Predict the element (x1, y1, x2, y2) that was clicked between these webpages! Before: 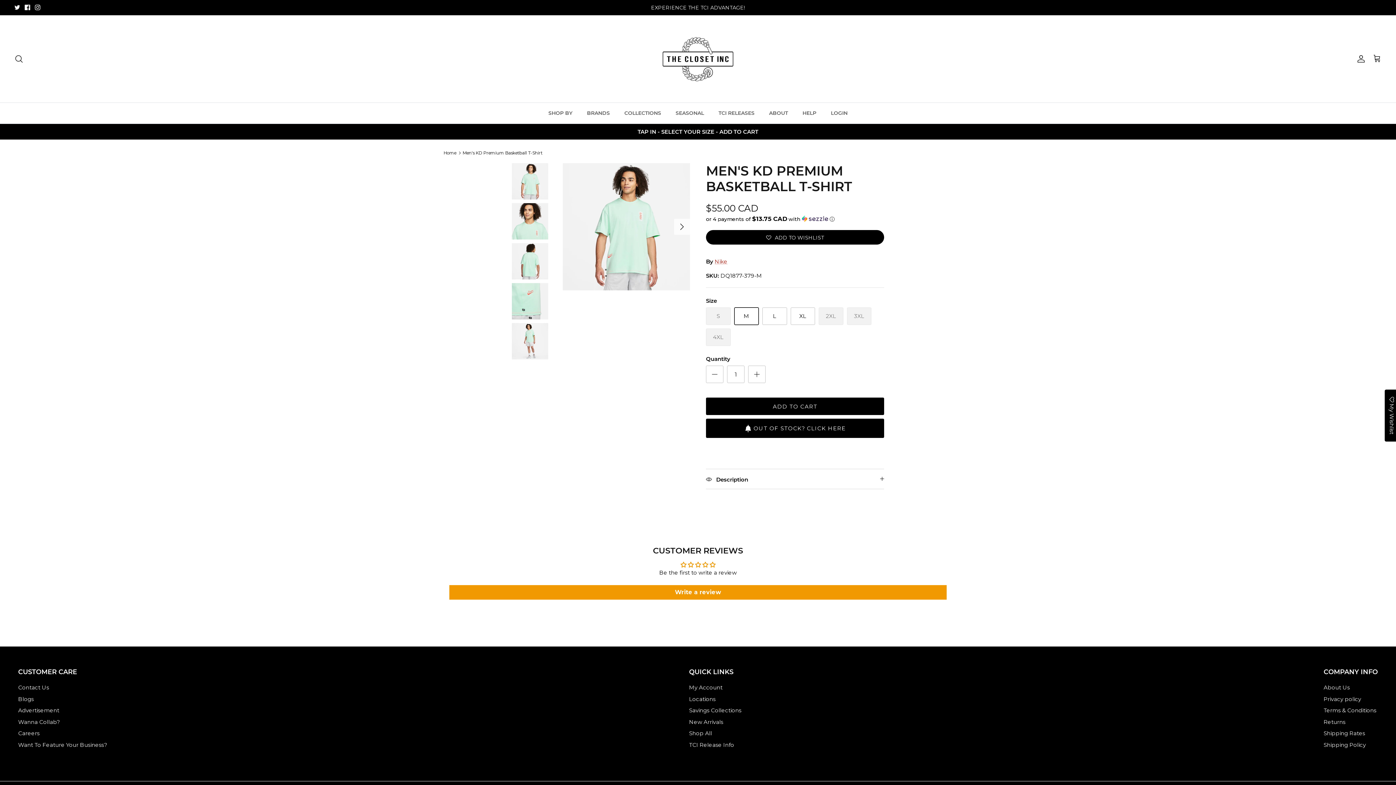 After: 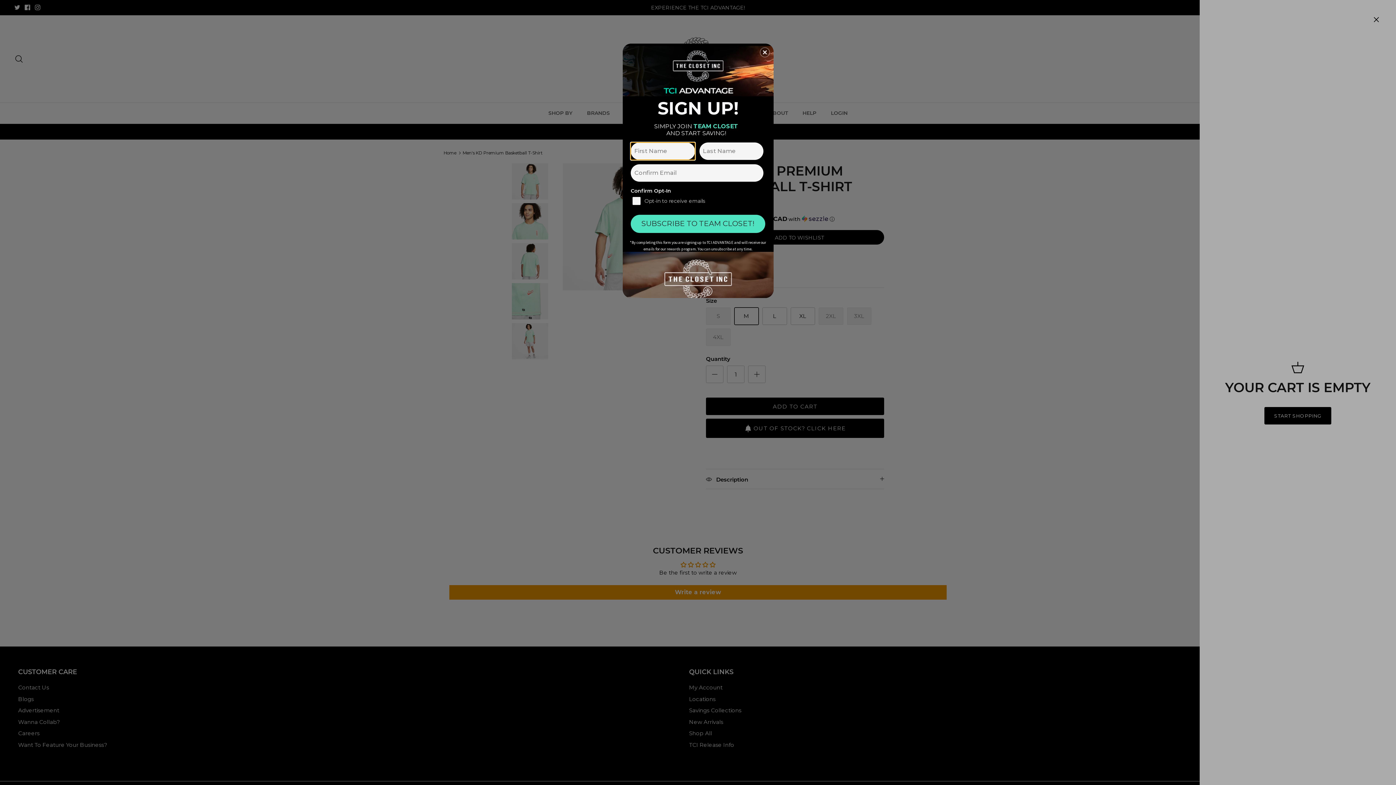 Action: label: Cart bbox: (1373, 54, 1381, 63)